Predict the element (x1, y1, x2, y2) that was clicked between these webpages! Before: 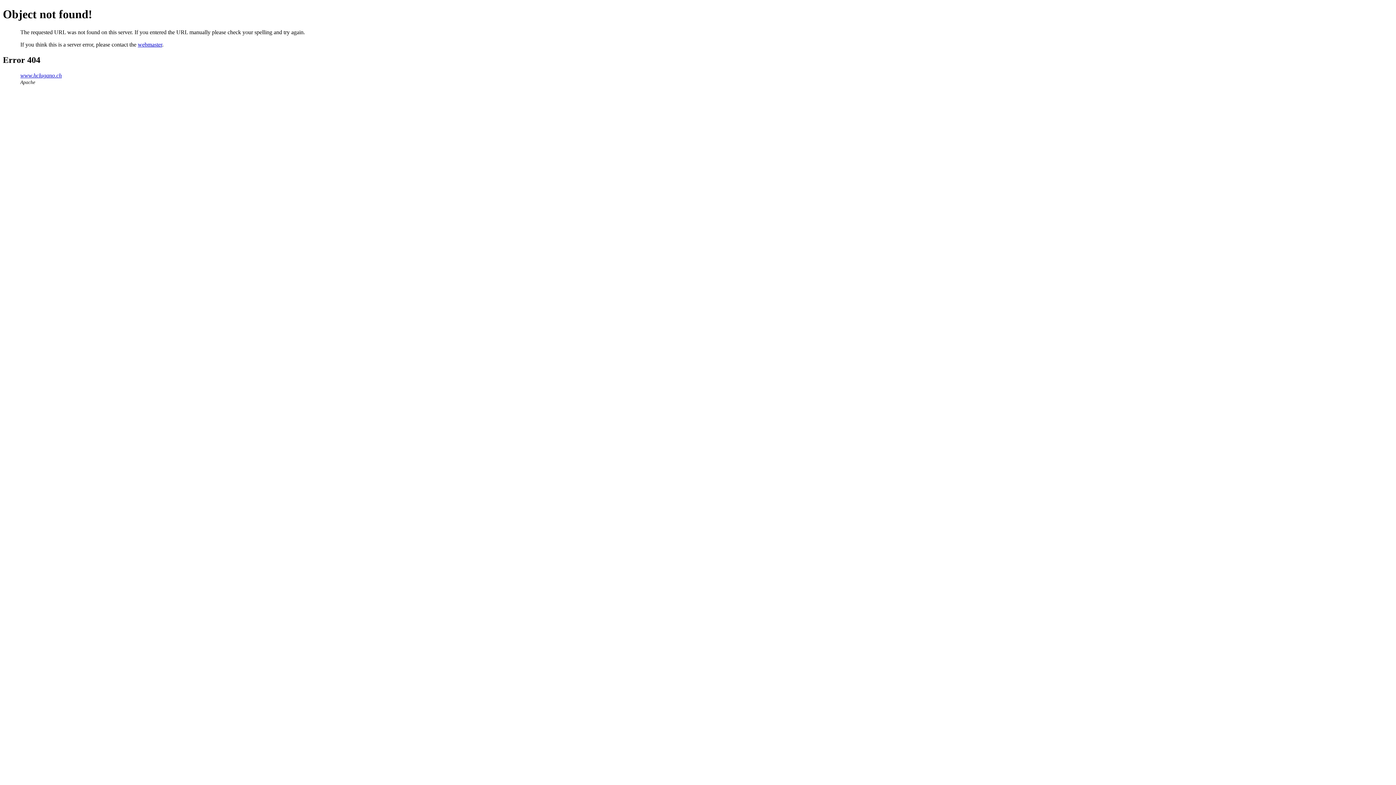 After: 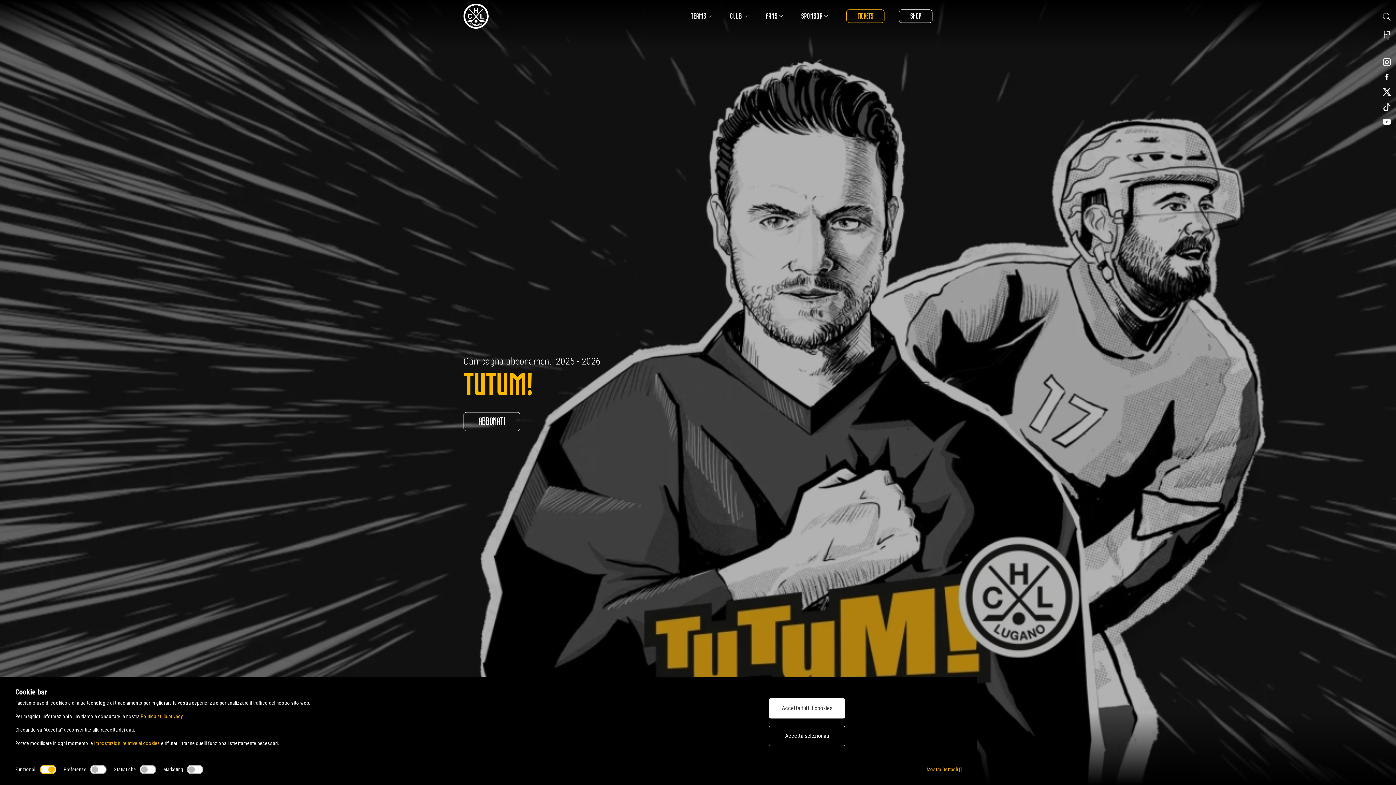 Action: label: www.hclugano.ch bbox: (20, 72, 61, 78)